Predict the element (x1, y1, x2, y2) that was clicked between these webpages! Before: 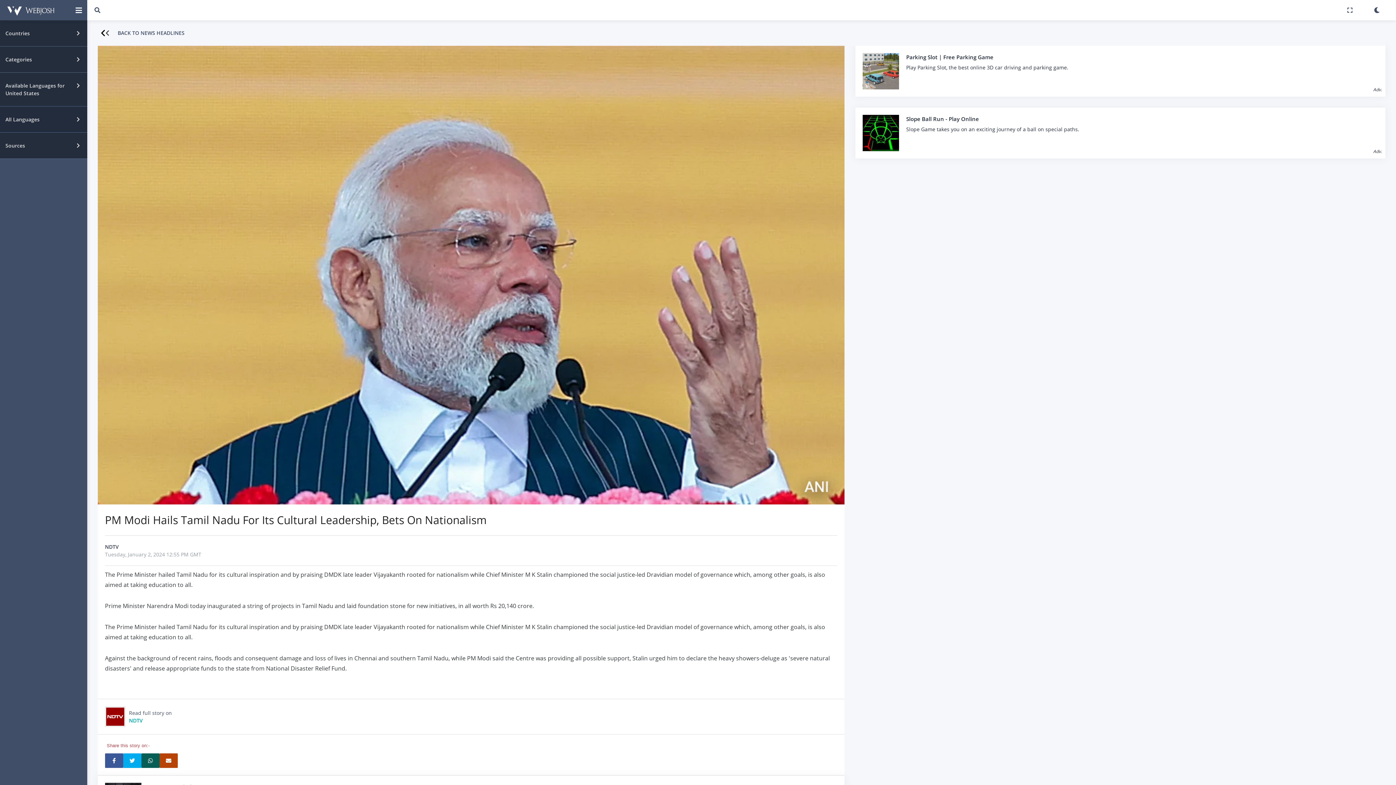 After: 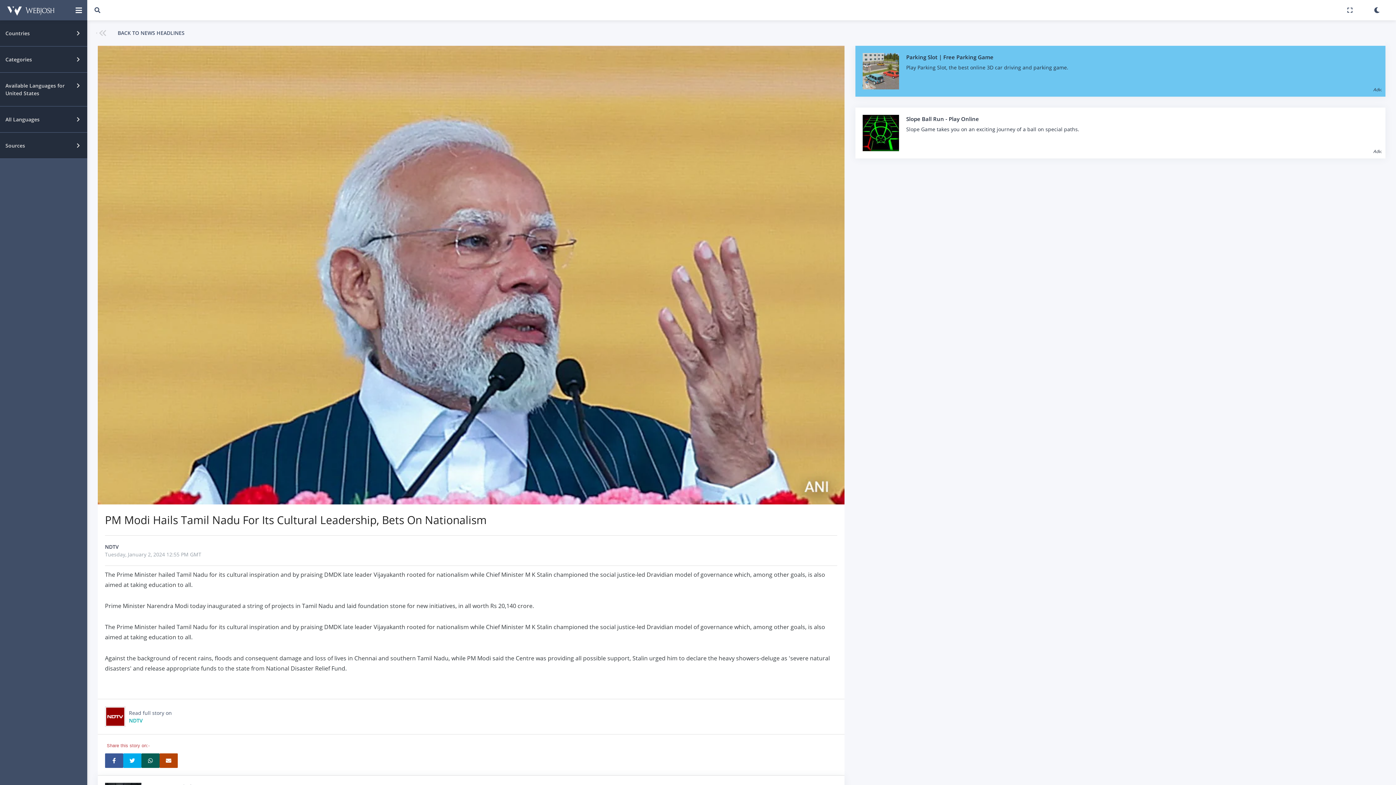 Action: label: Parking Slot | Free Parking Game
Play Parking Slot, the best online 3D car driving and parking game.
Adv. bbox: (855, 45, 1385, 96)